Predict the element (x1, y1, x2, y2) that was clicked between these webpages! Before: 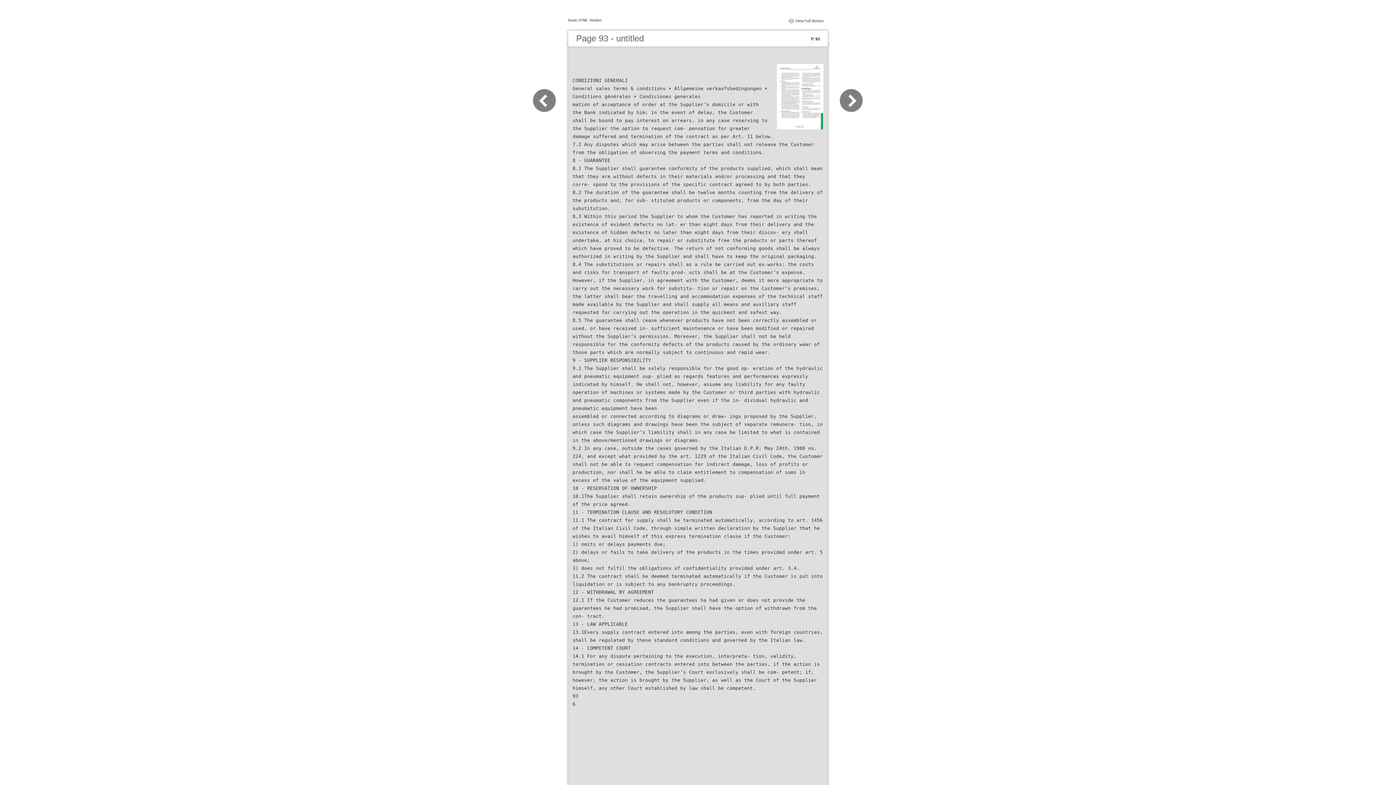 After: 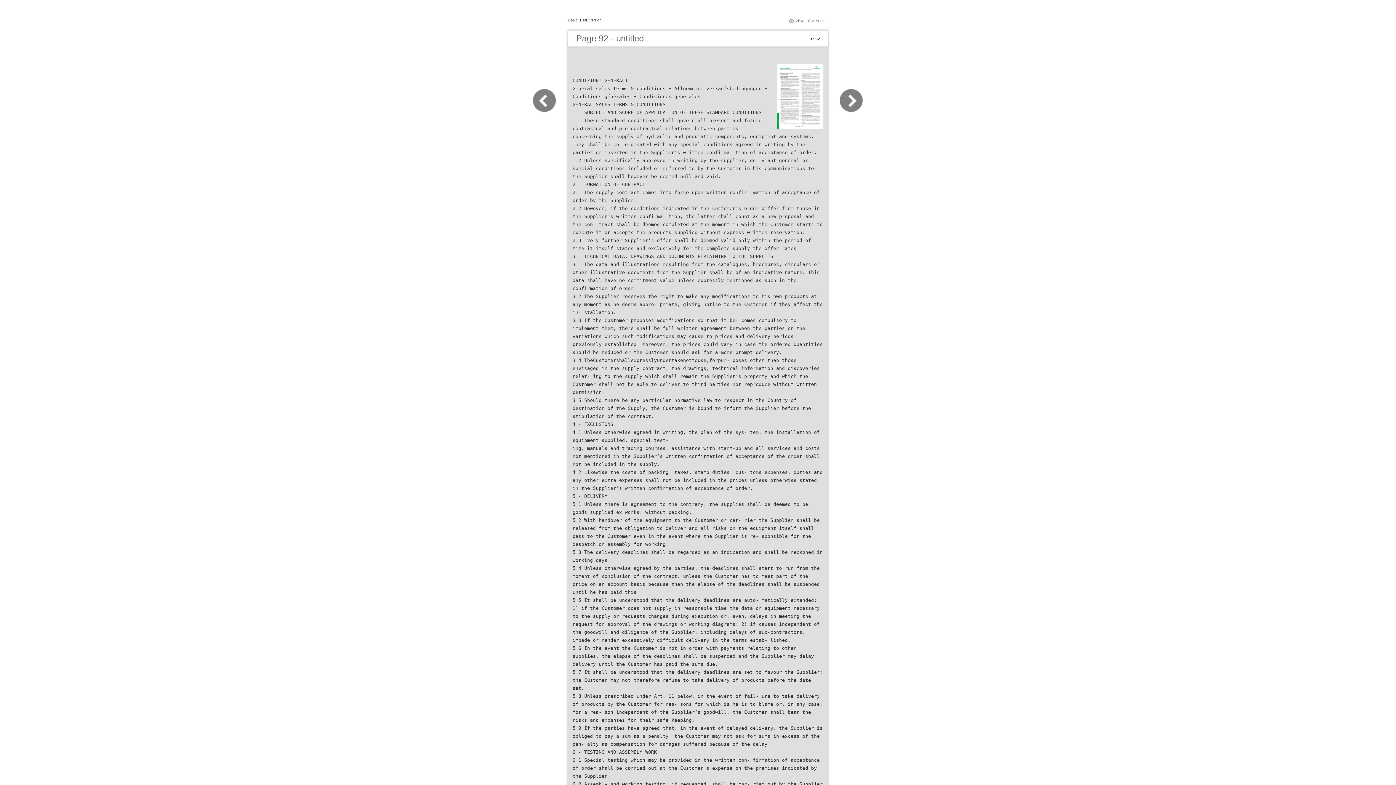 Action: bbox: (532, 109, 565, 116)